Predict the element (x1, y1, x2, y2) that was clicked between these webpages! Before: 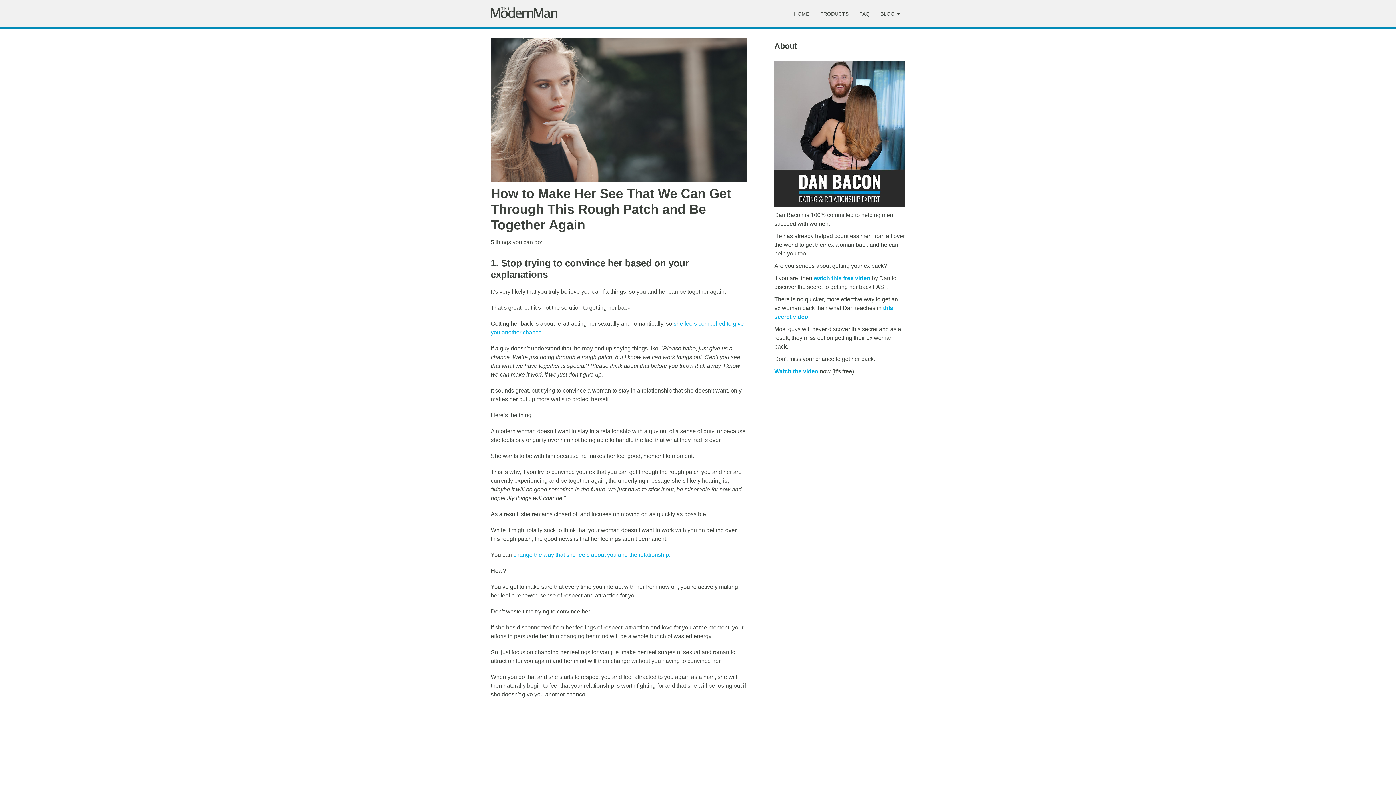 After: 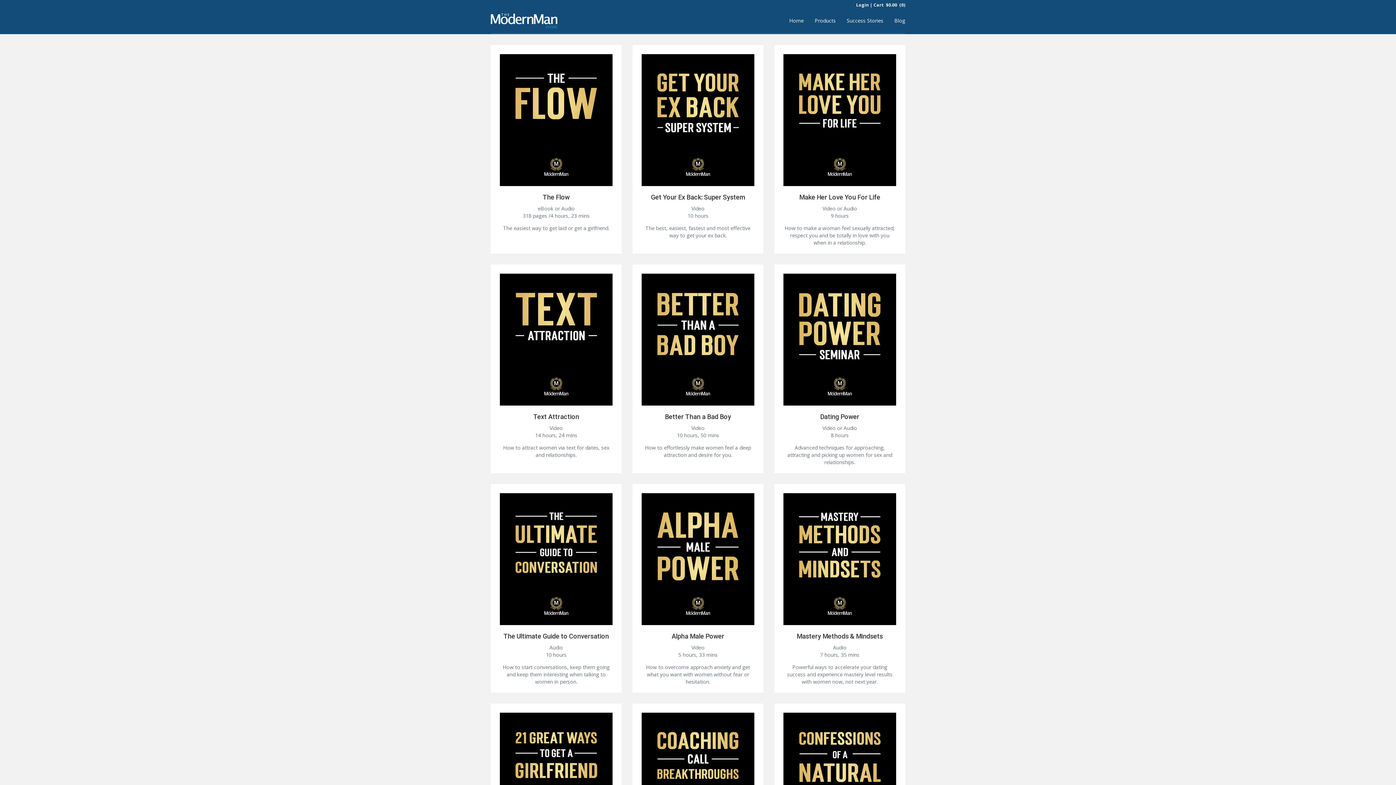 Action: label: PRODUCTS bbox: (814, 6, 854, 21)